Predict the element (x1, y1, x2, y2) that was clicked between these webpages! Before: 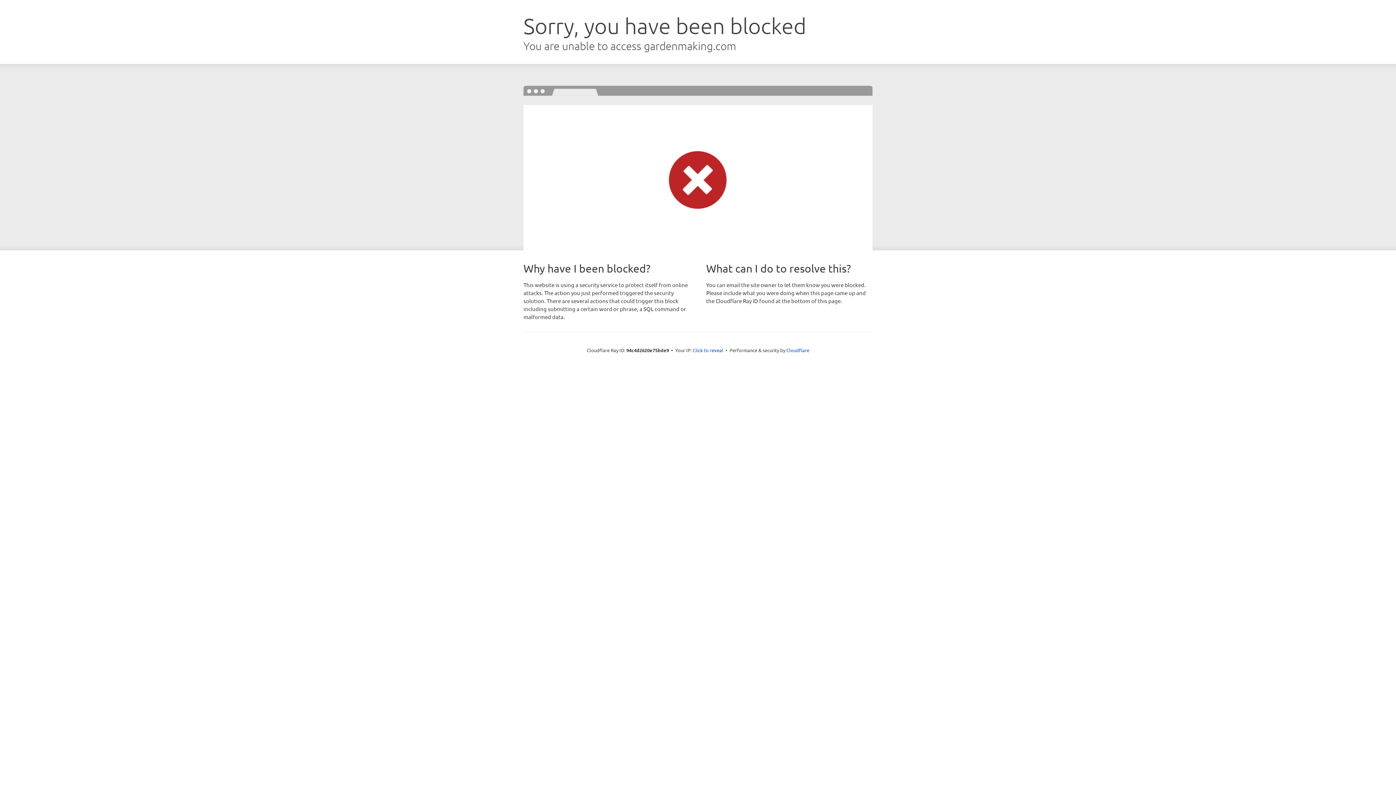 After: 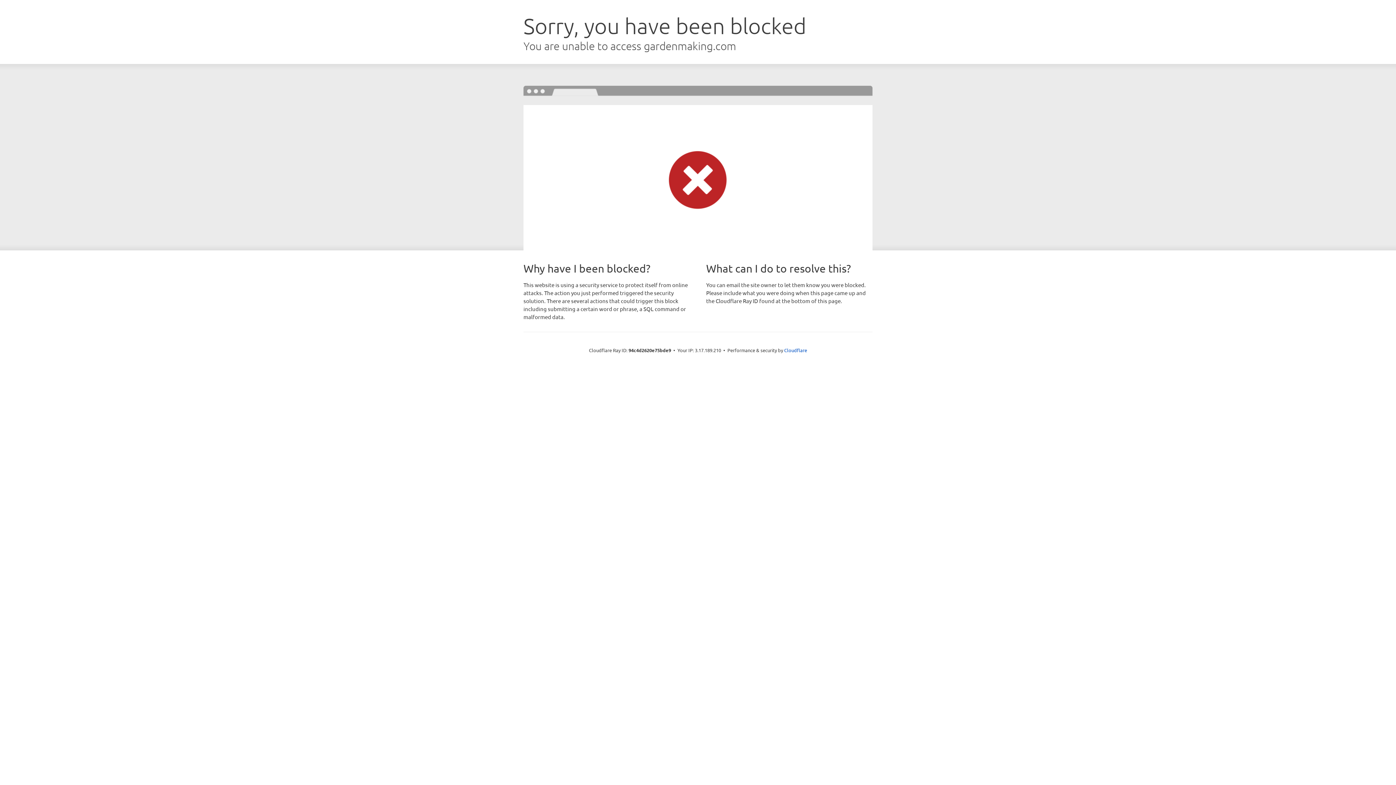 Action: bbox: (692, 346, 723, 353) label: Click to reveal